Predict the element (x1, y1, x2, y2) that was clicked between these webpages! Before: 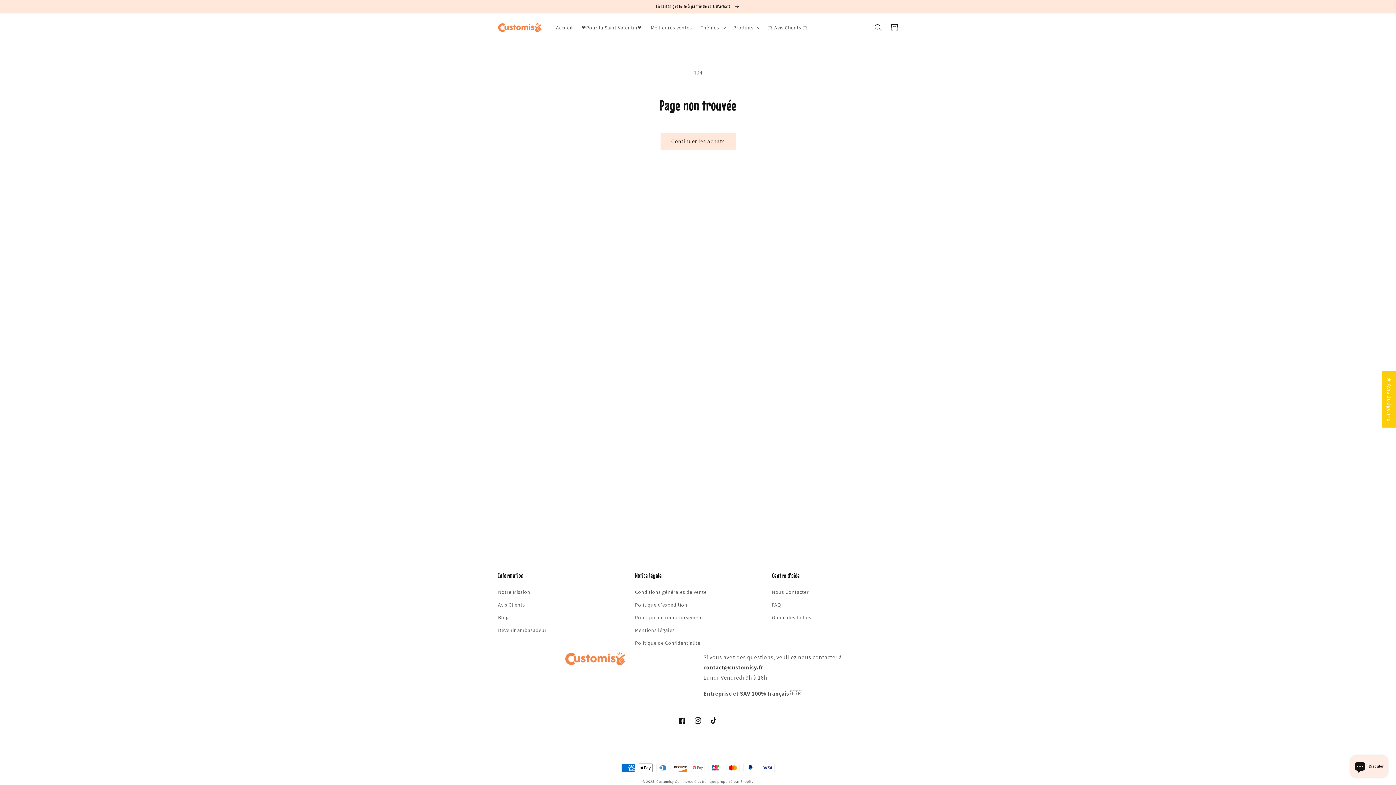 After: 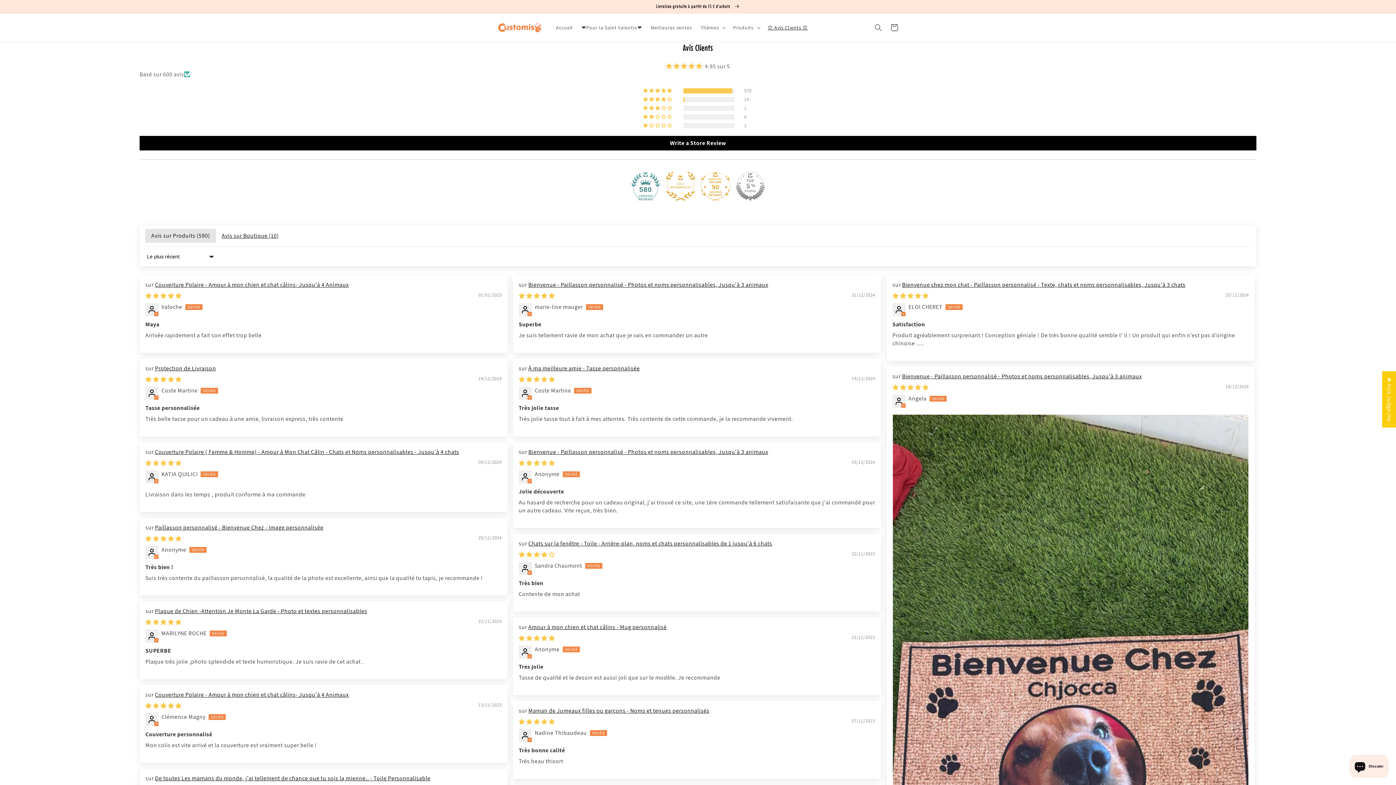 Action: bbox: (498, 598, 525, 611) label: Avis Clients